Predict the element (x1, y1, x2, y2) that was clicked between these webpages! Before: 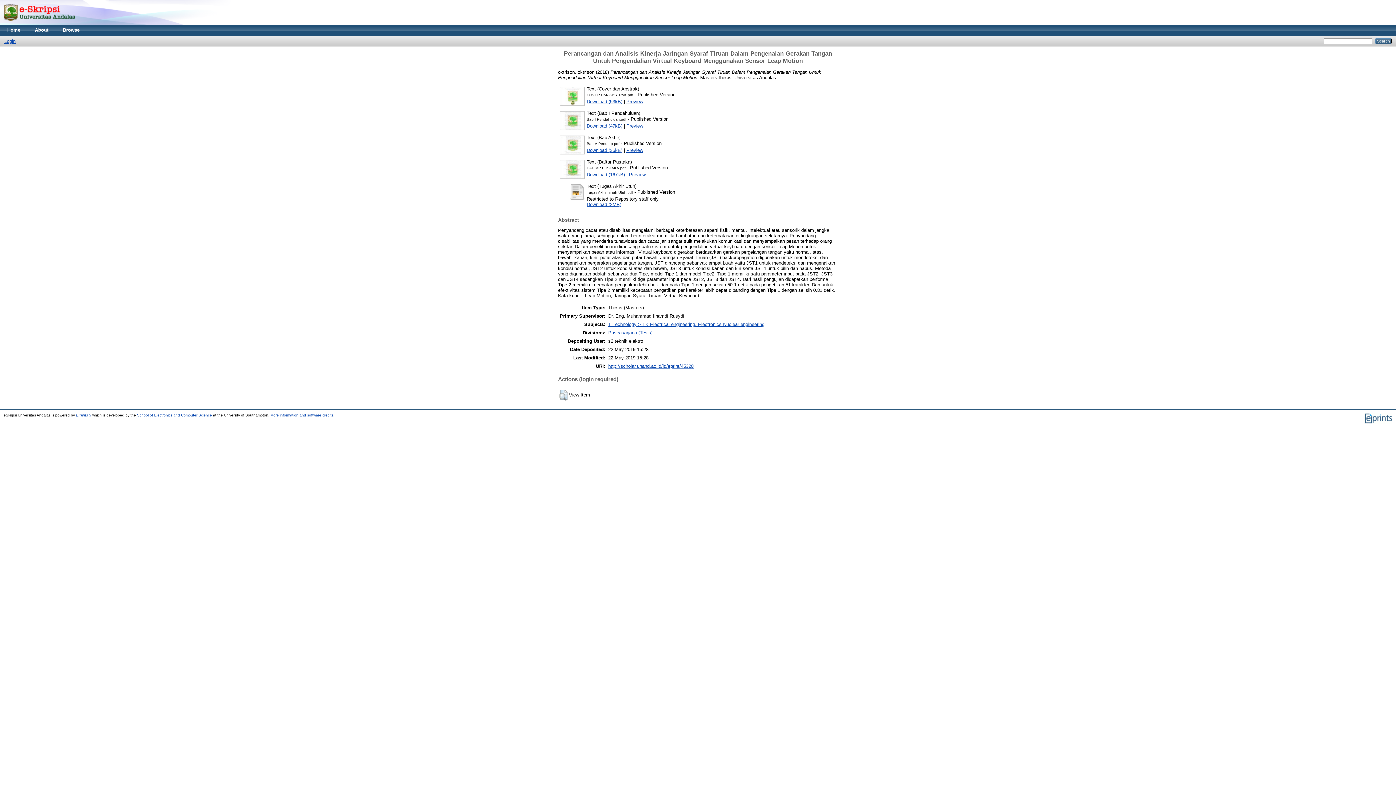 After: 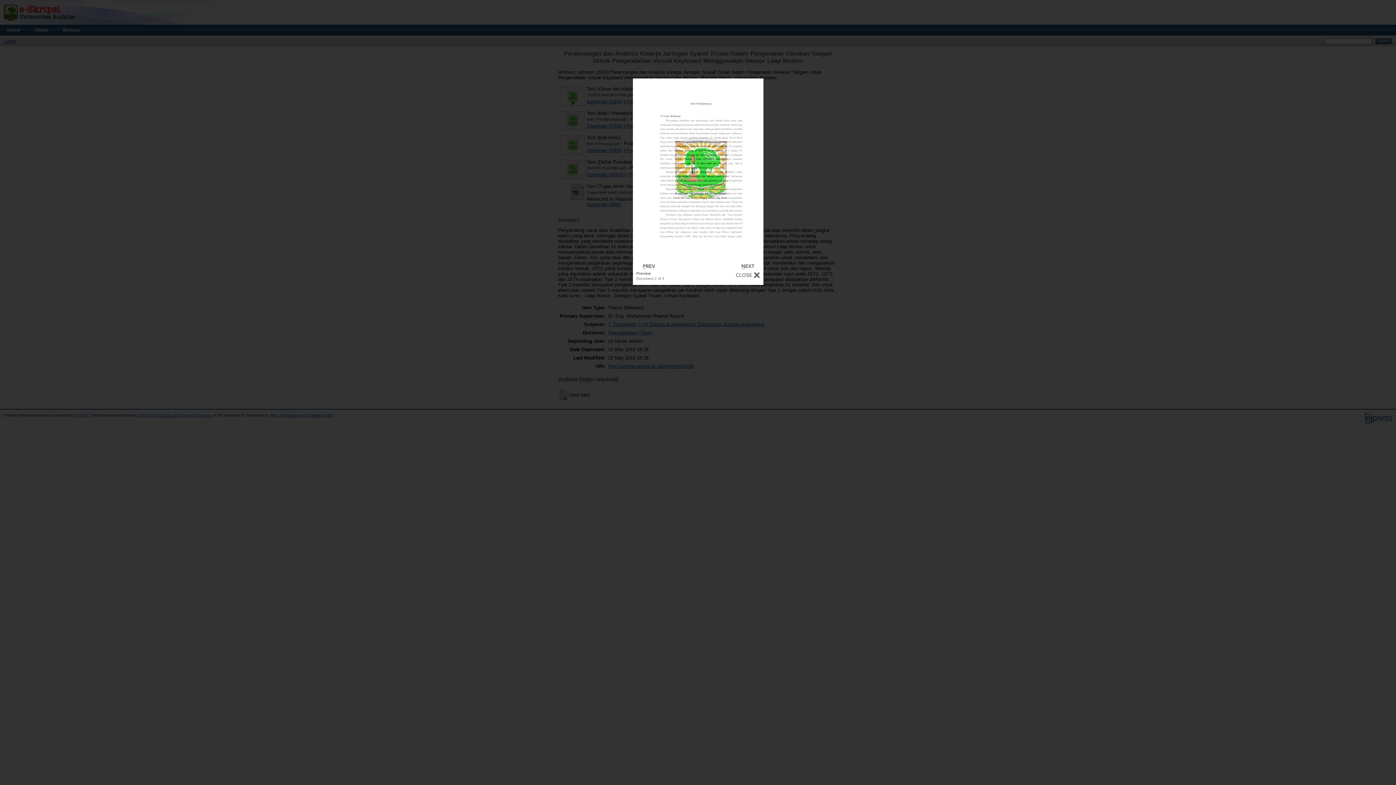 Action: label: Preview bbox: (626, 123, 643, 128)